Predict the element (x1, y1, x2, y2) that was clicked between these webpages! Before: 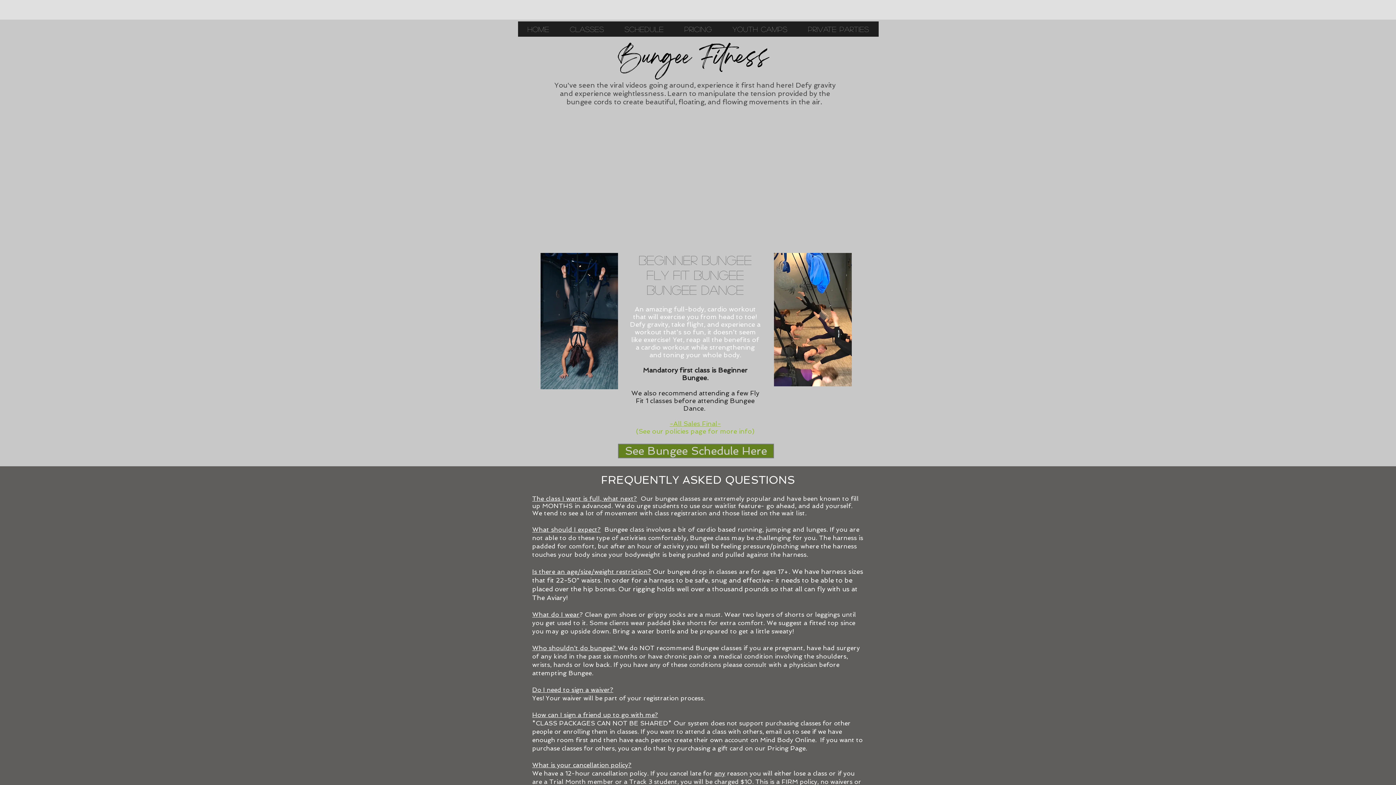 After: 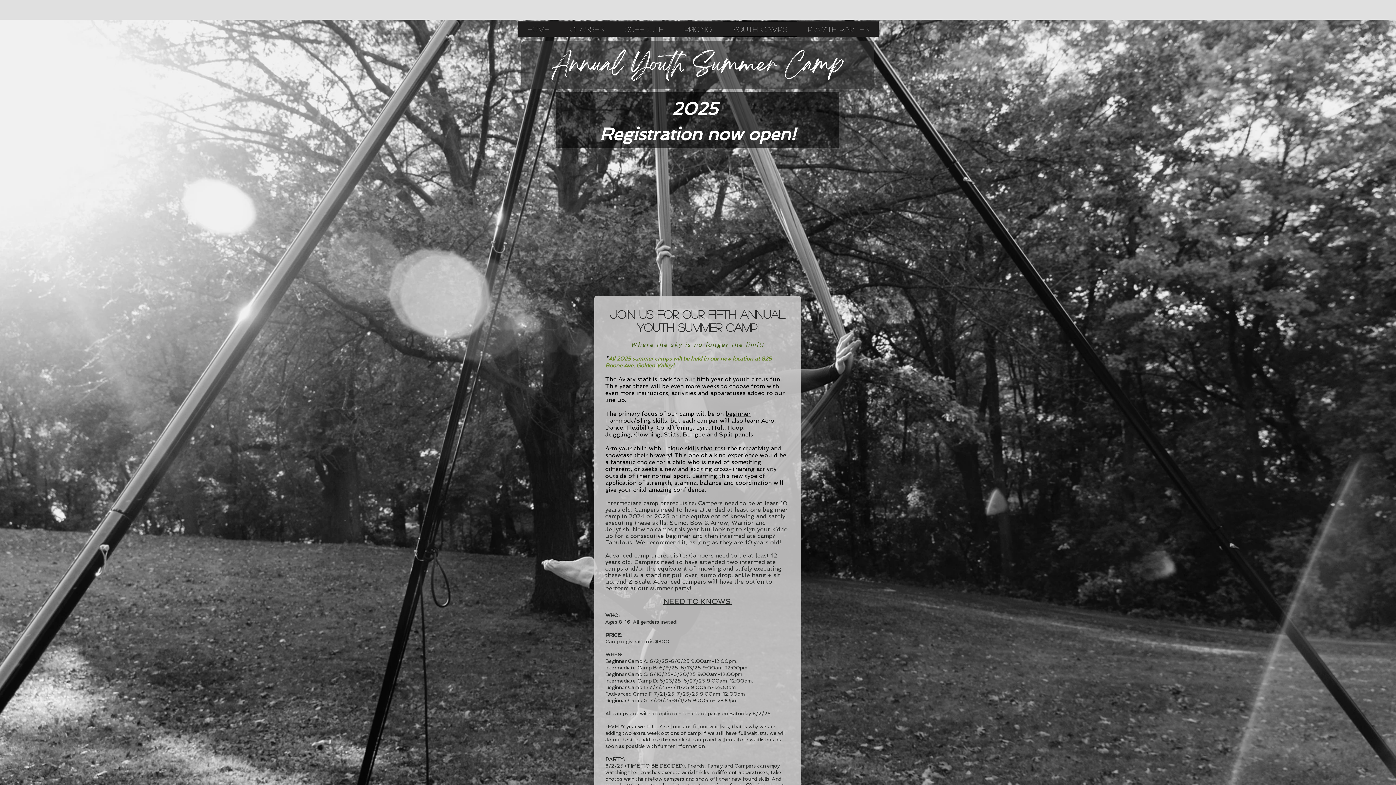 Action: label: YOUTH CAMPS bbox: (723, 21, 797, 36)